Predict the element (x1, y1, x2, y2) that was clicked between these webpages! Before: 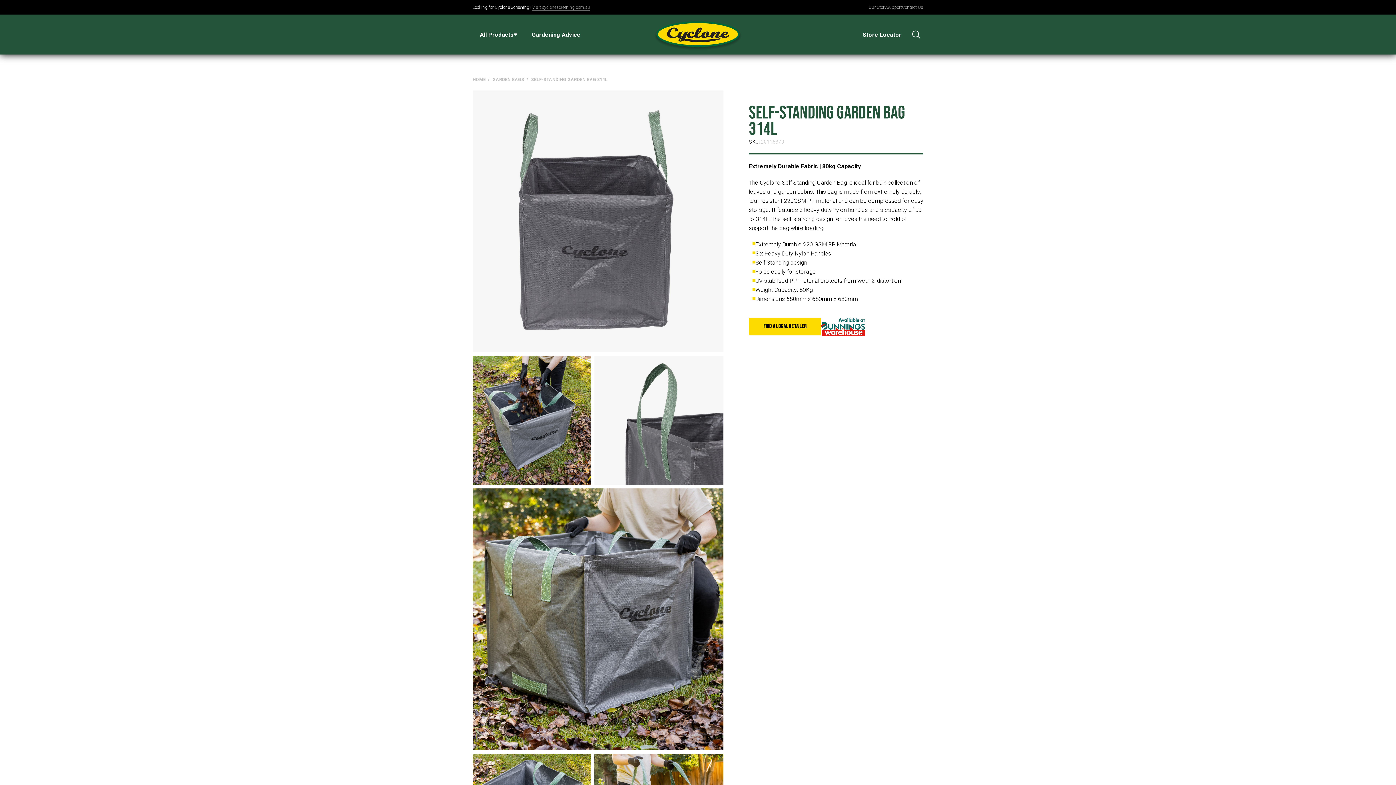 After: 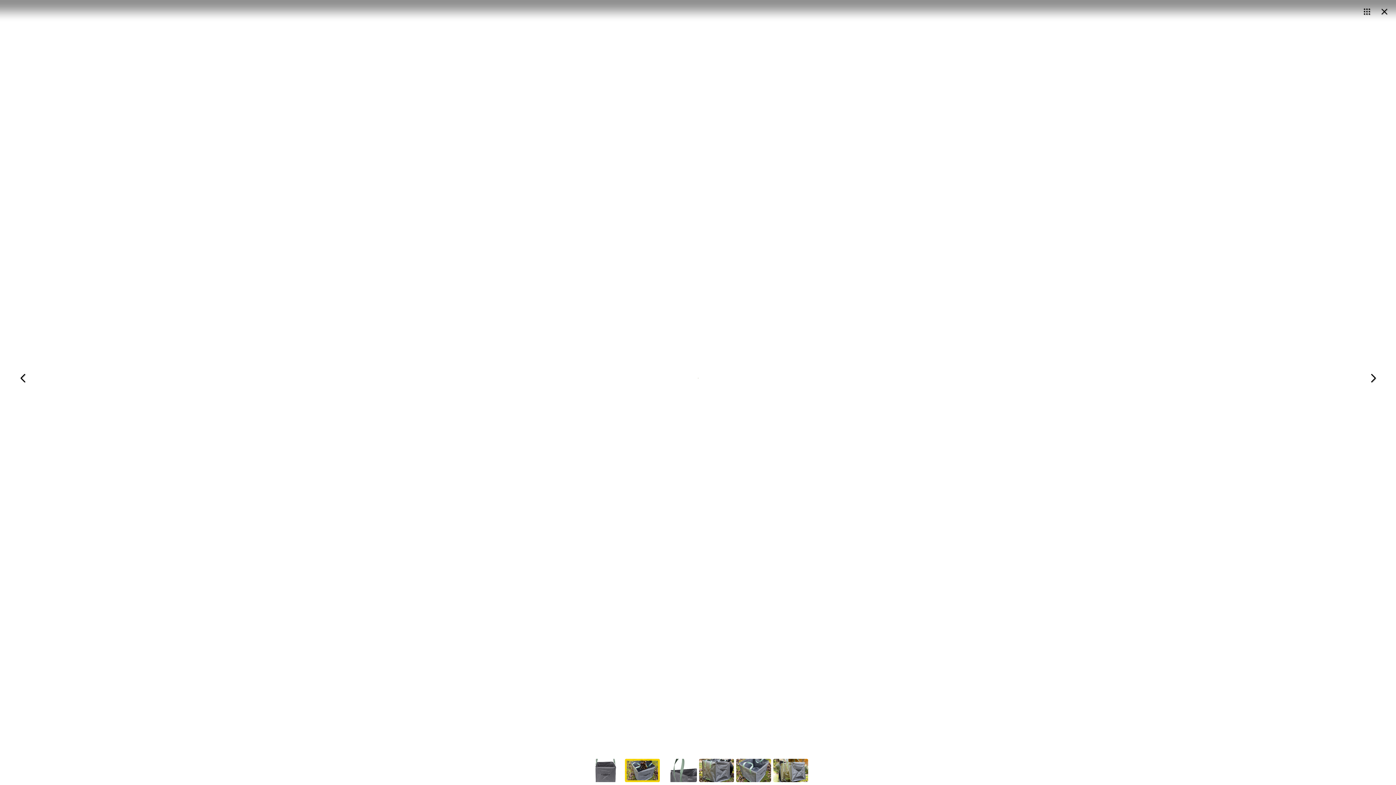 Action: bbox: (461, 356, 590, 485)